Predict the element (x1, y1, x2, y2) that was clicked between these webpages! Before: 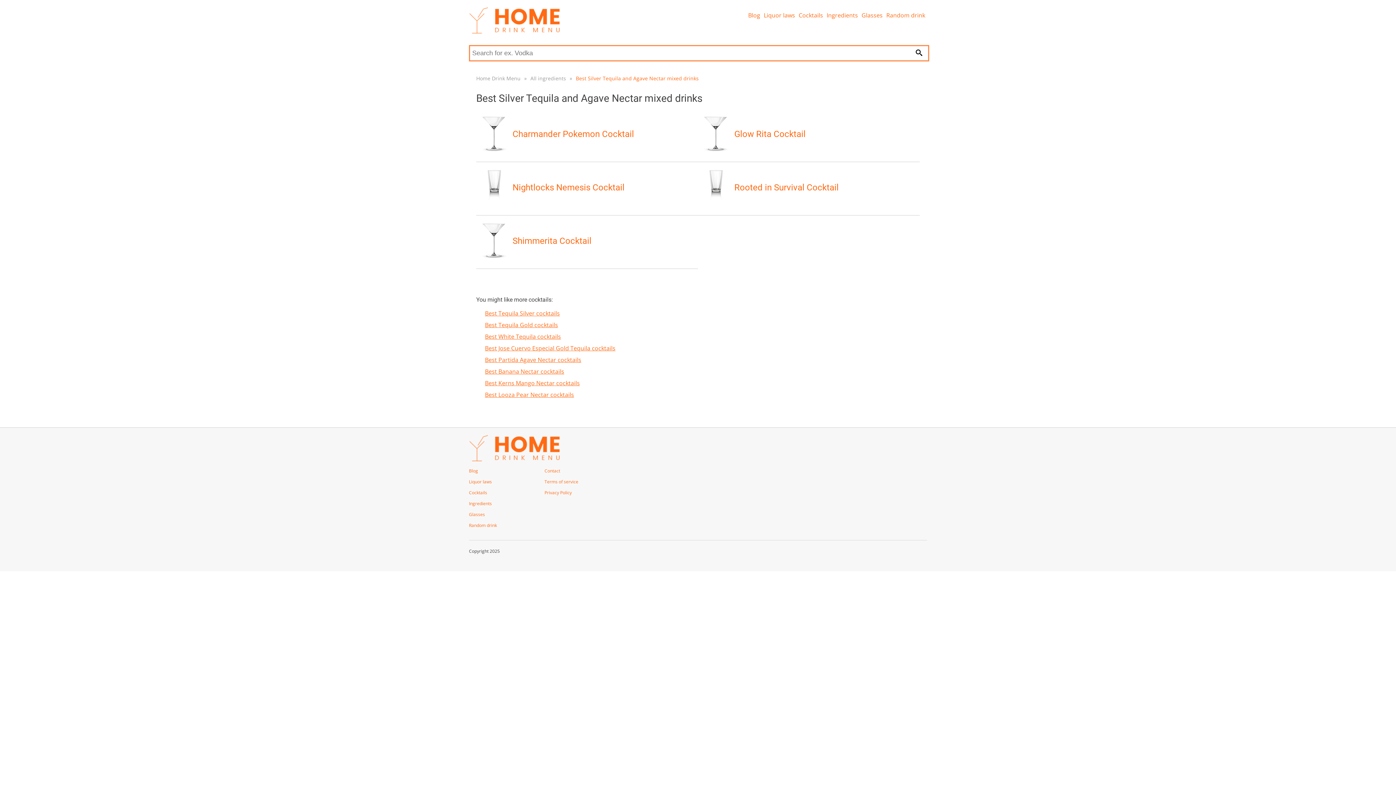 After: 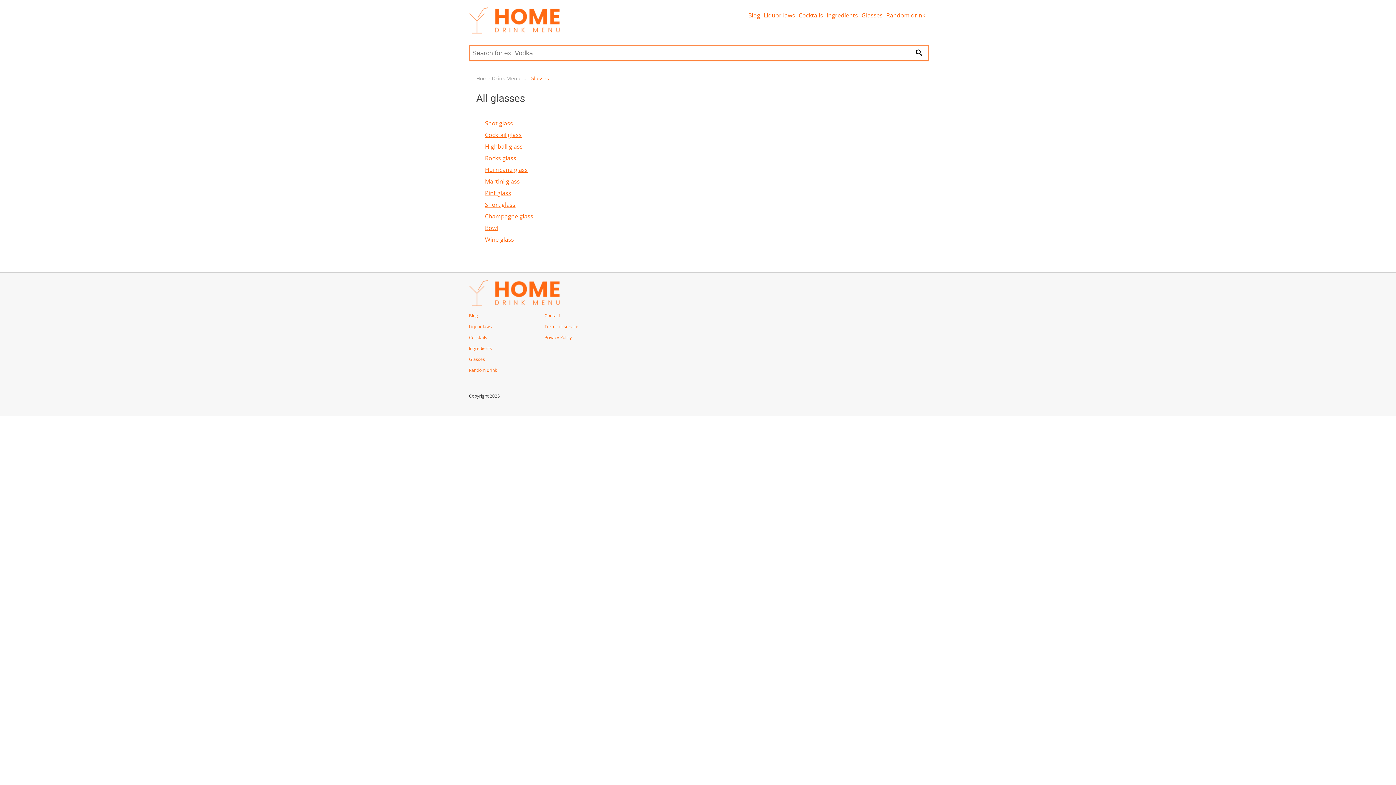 Action: bbox: (469, 511, 485, 517) label: Glasses